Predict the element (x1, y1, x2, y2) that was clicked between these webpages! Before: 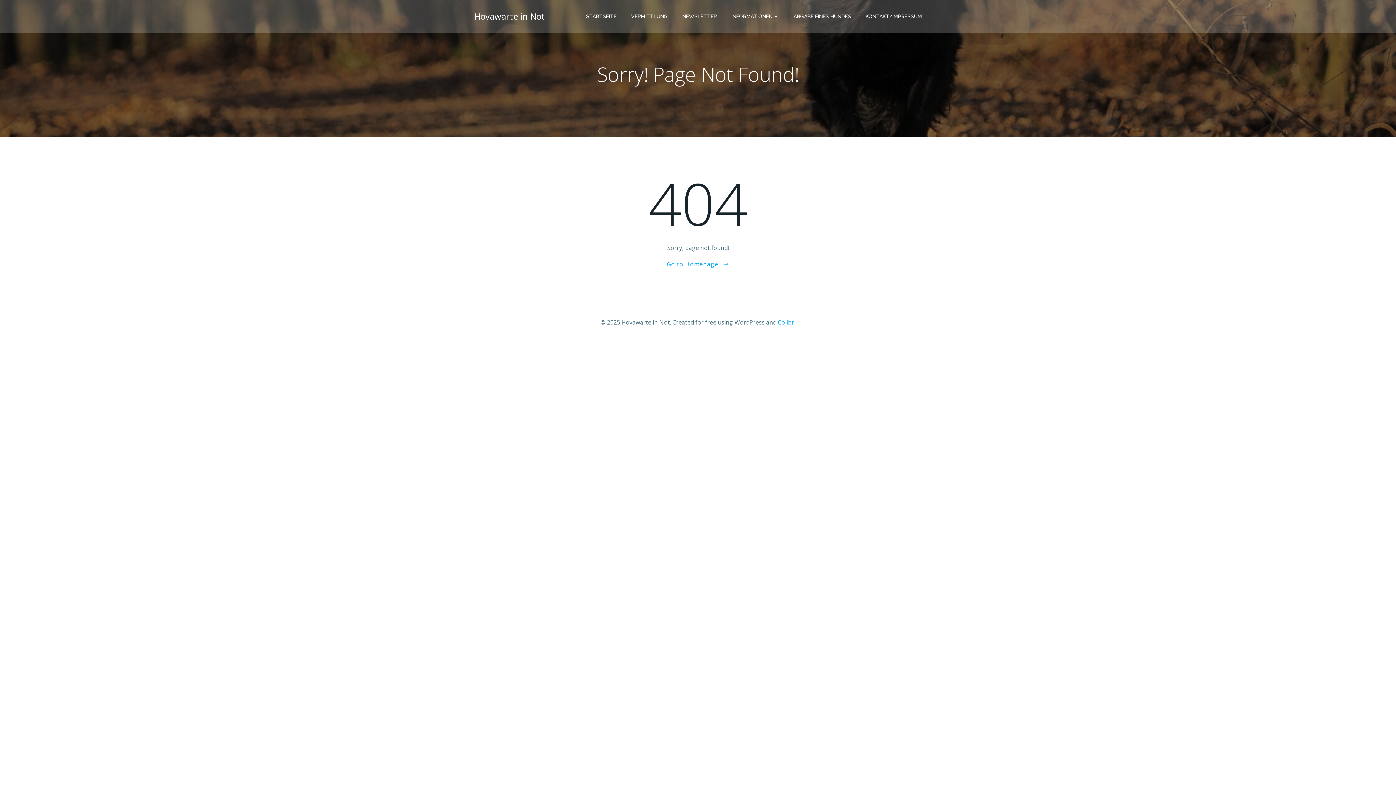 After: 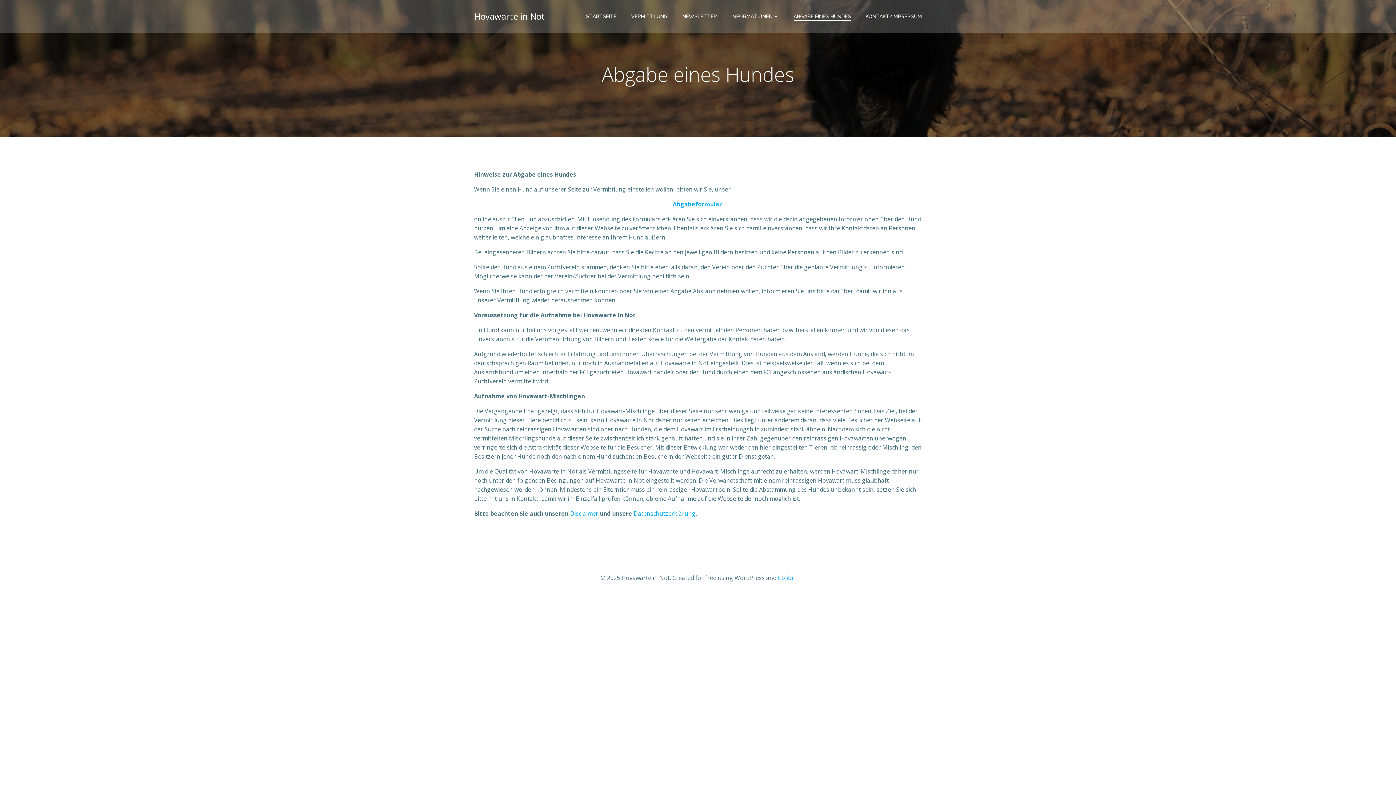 Action: label: ABGABE EINES HUNDES bbox: (793, 12, 851, 20)